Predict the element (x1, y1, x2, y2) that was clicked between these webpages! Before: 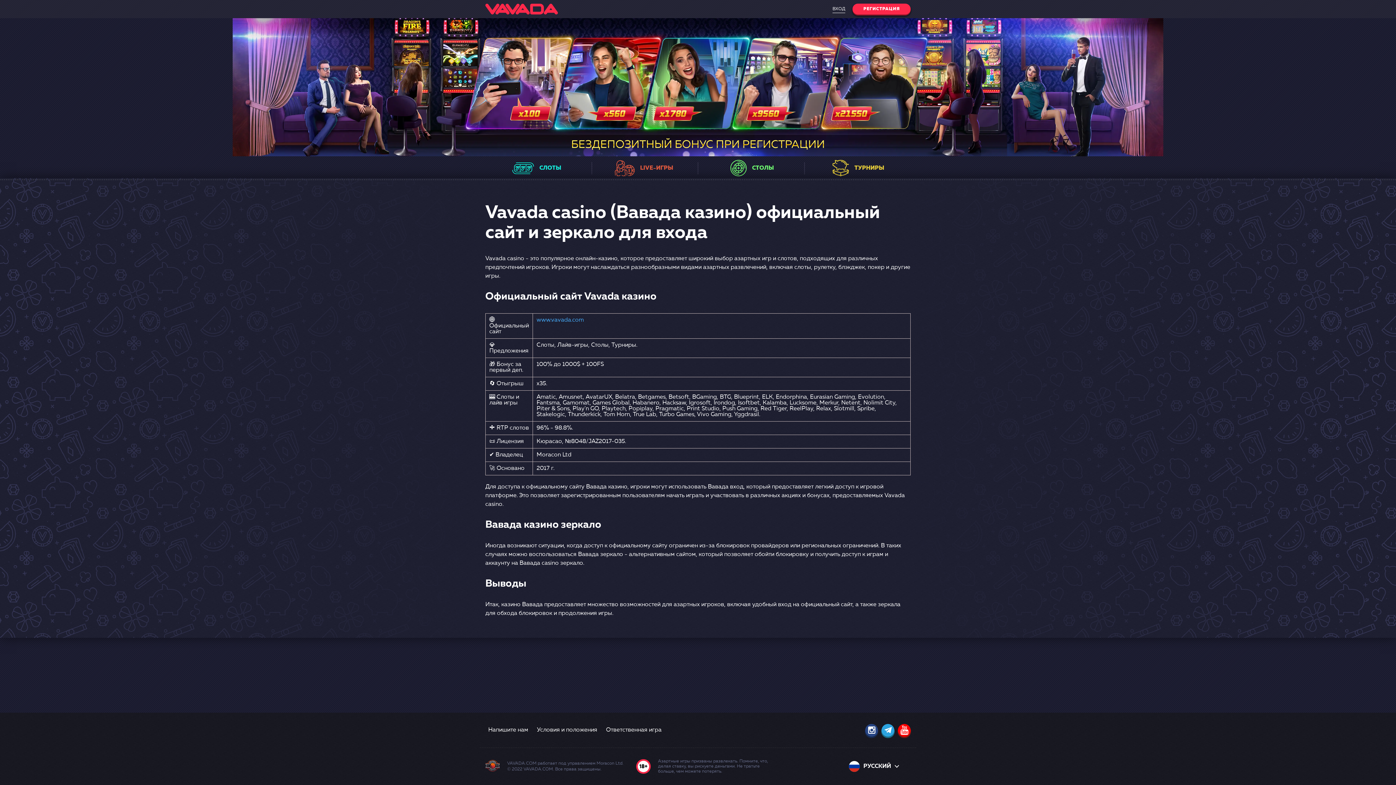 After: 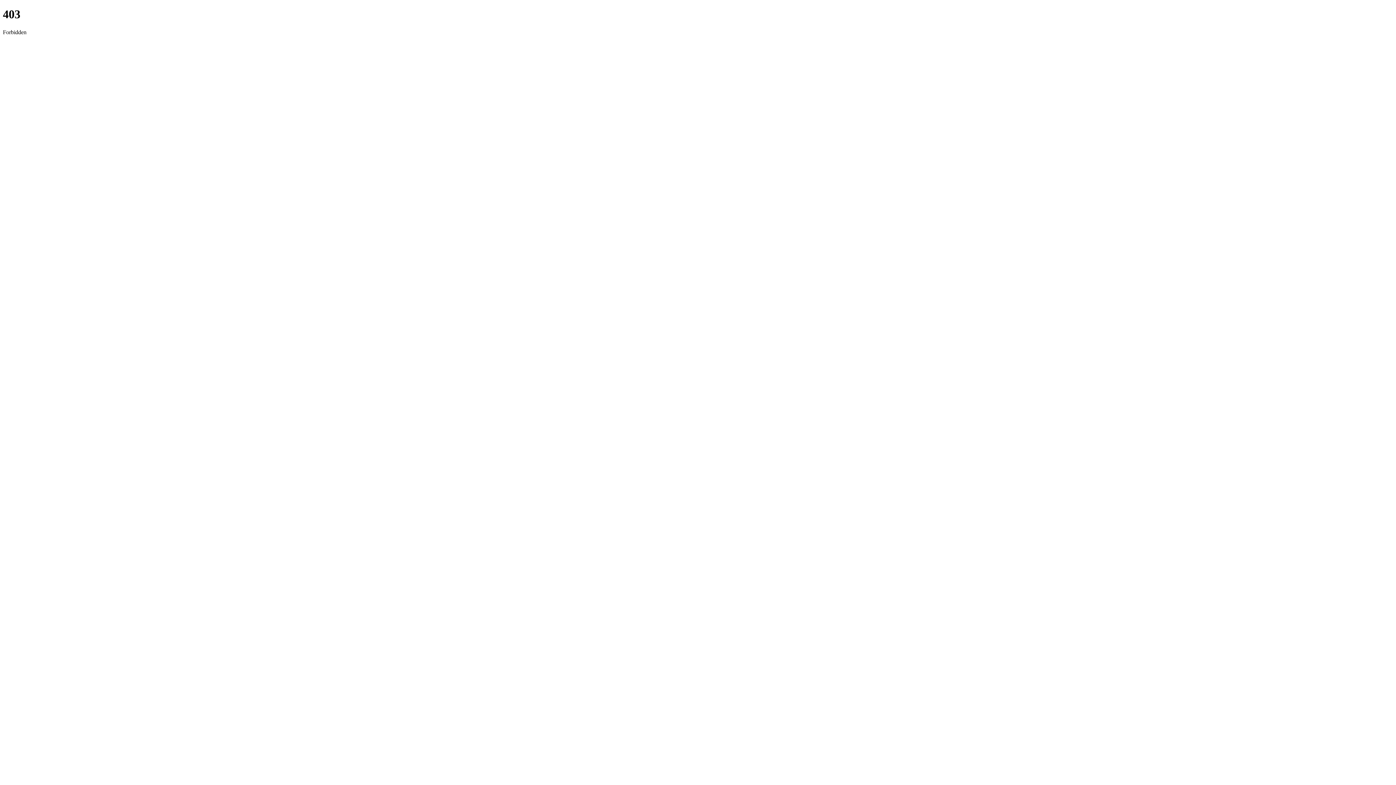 Action: label: Напишите нам bbox: (485, 724, 531, 737)